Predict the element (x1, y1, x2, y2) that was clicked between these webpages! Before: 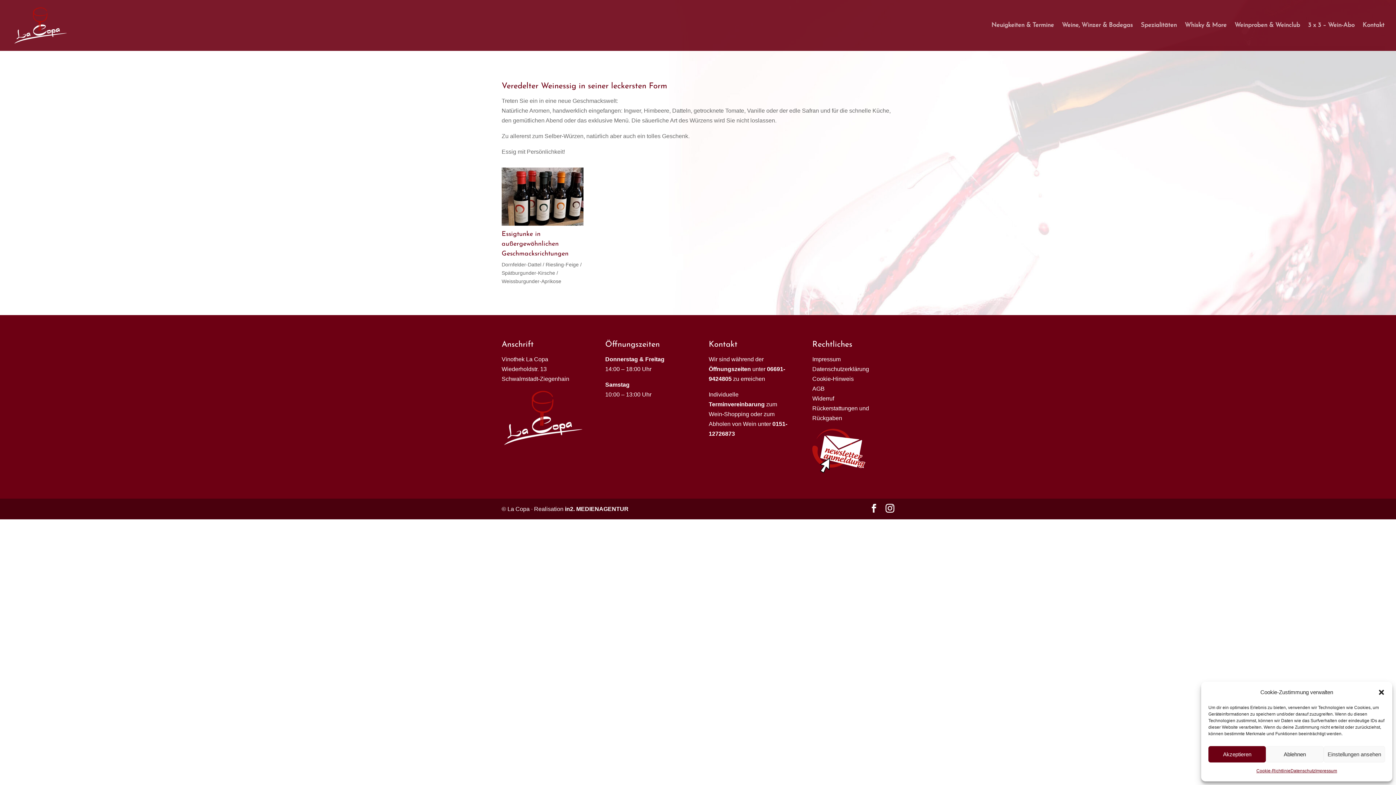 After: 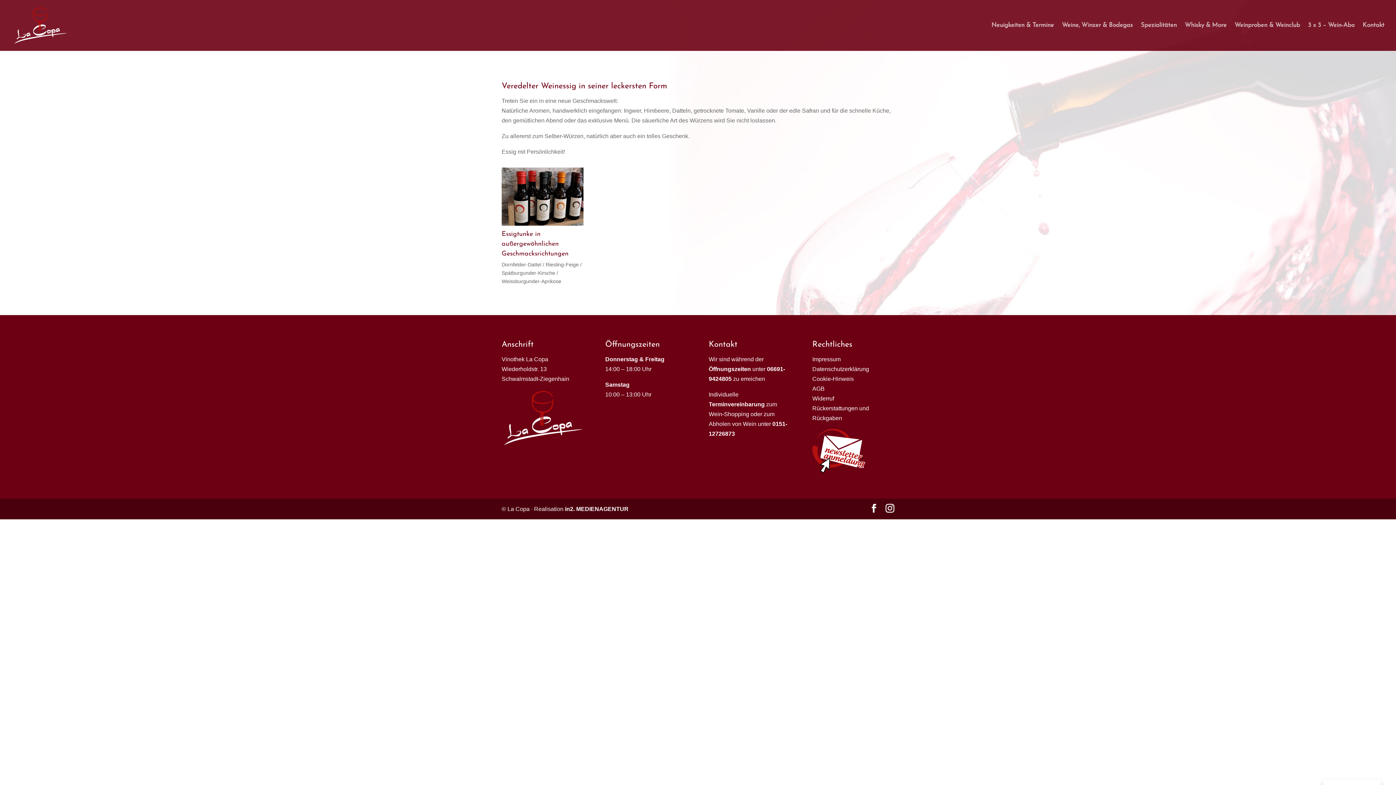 Action: bbox: (1378, 688, 1385, 696) label: Dialog schließen